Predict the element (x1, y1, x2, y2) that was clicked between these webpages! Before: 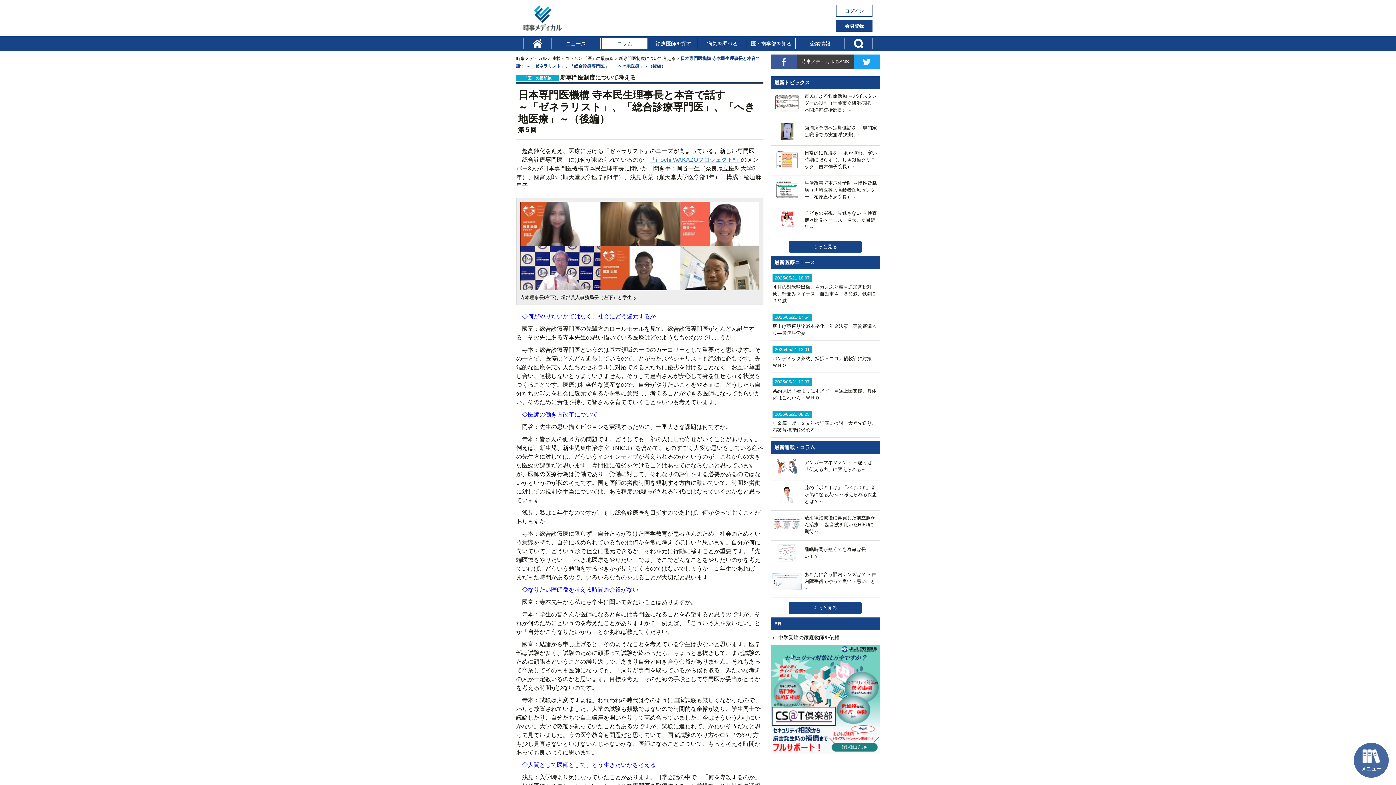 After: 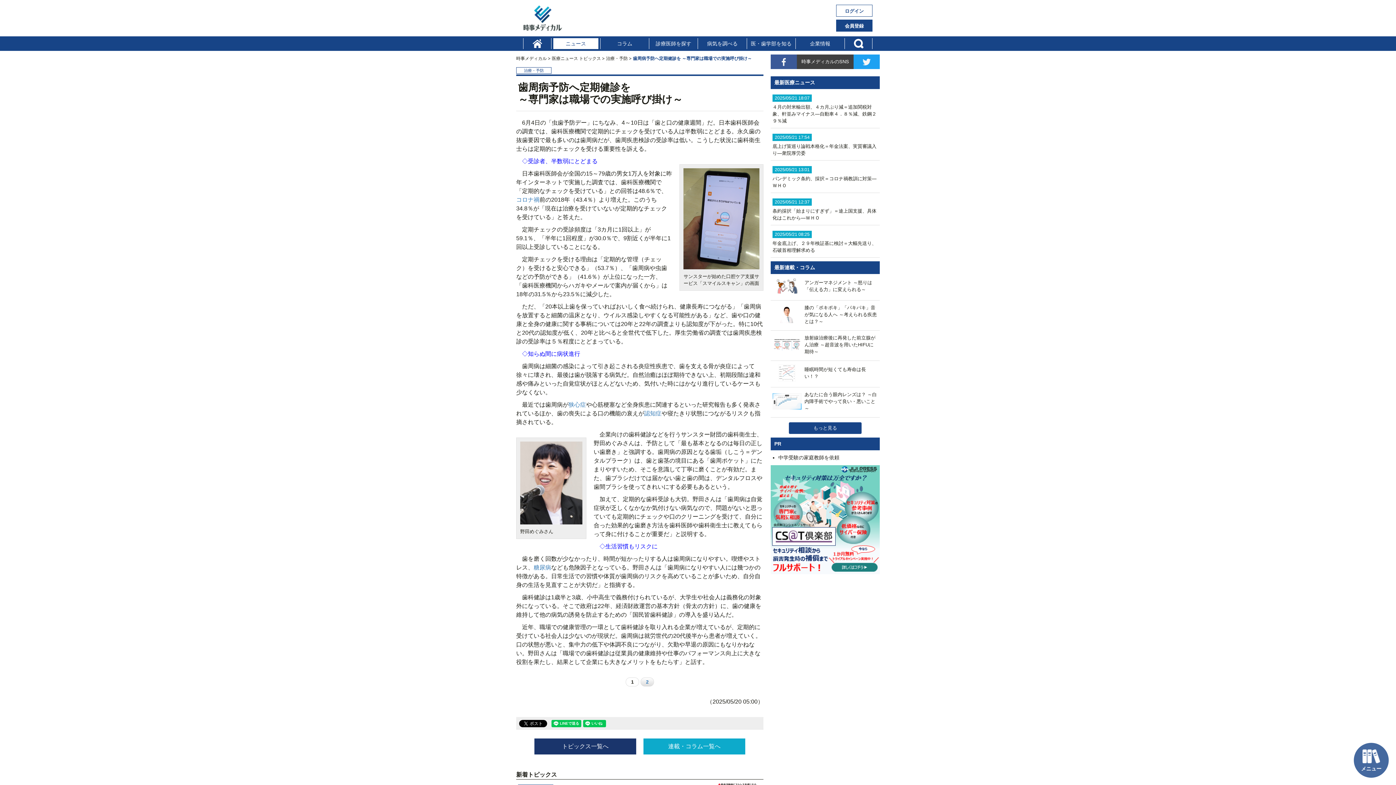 Action: bbox: (772, 135, 878, 141) label: 	歯周病予防へ定期健診を ～専門家は職場での実施呼び掛け～